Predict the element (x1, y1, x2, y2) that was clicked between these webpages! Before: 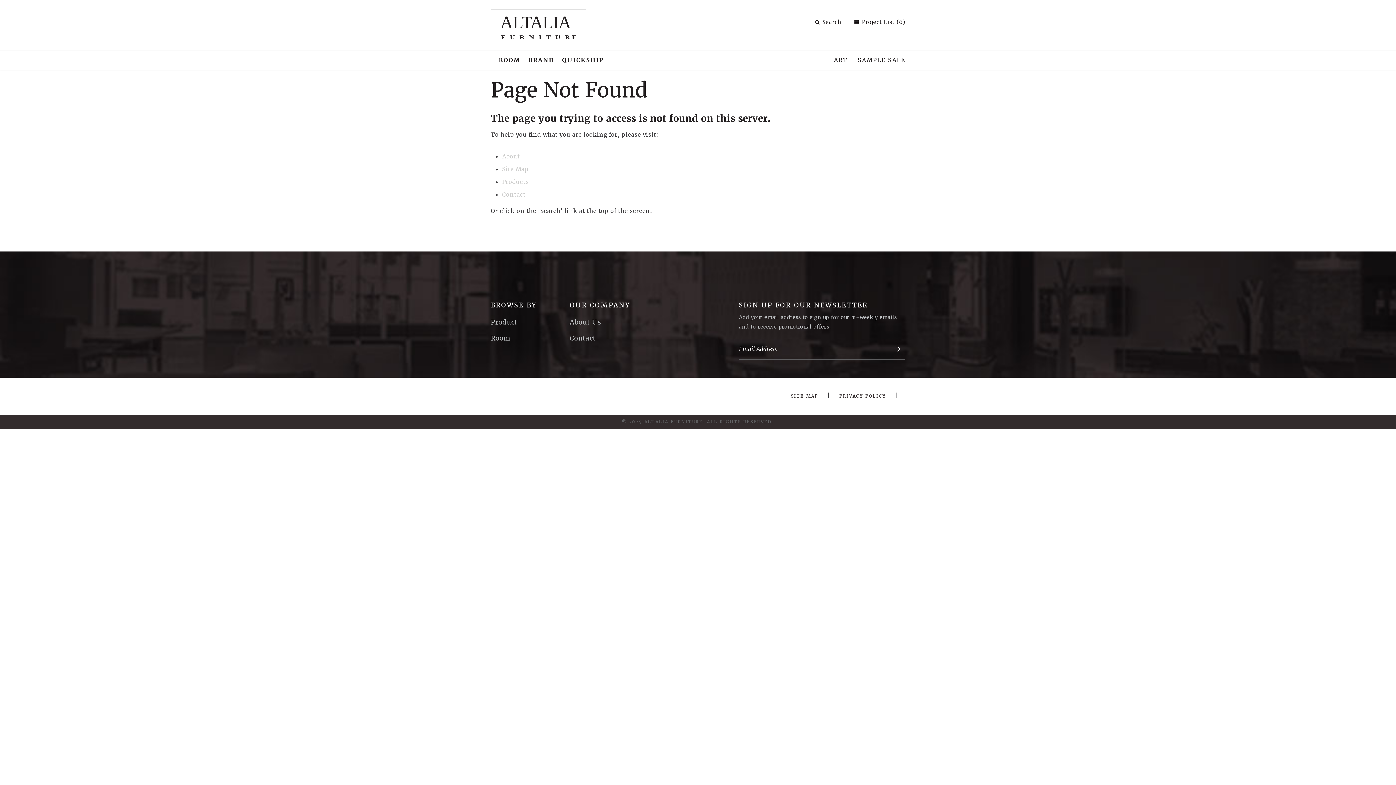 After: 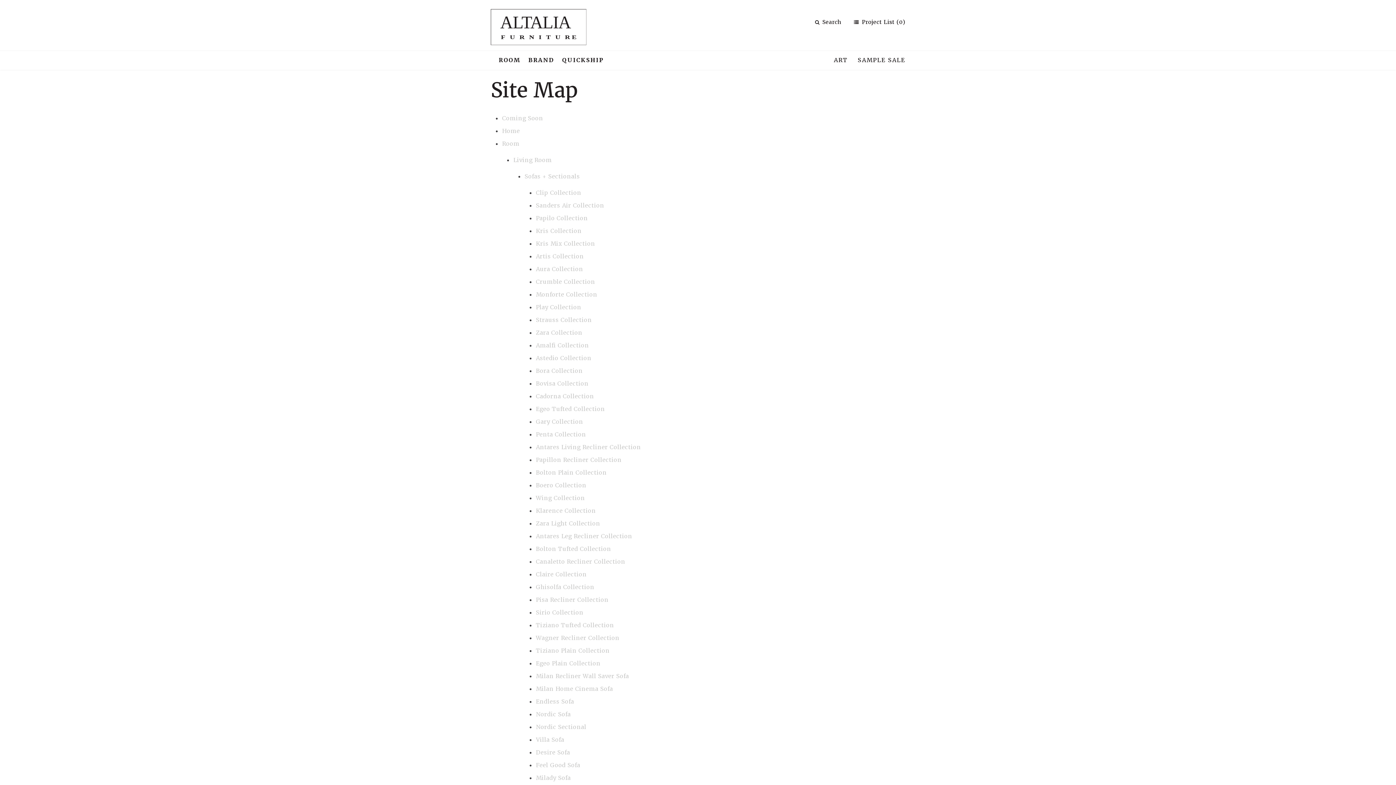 Action: label: SITE MAP bbox: (791, 387, 818, 404)